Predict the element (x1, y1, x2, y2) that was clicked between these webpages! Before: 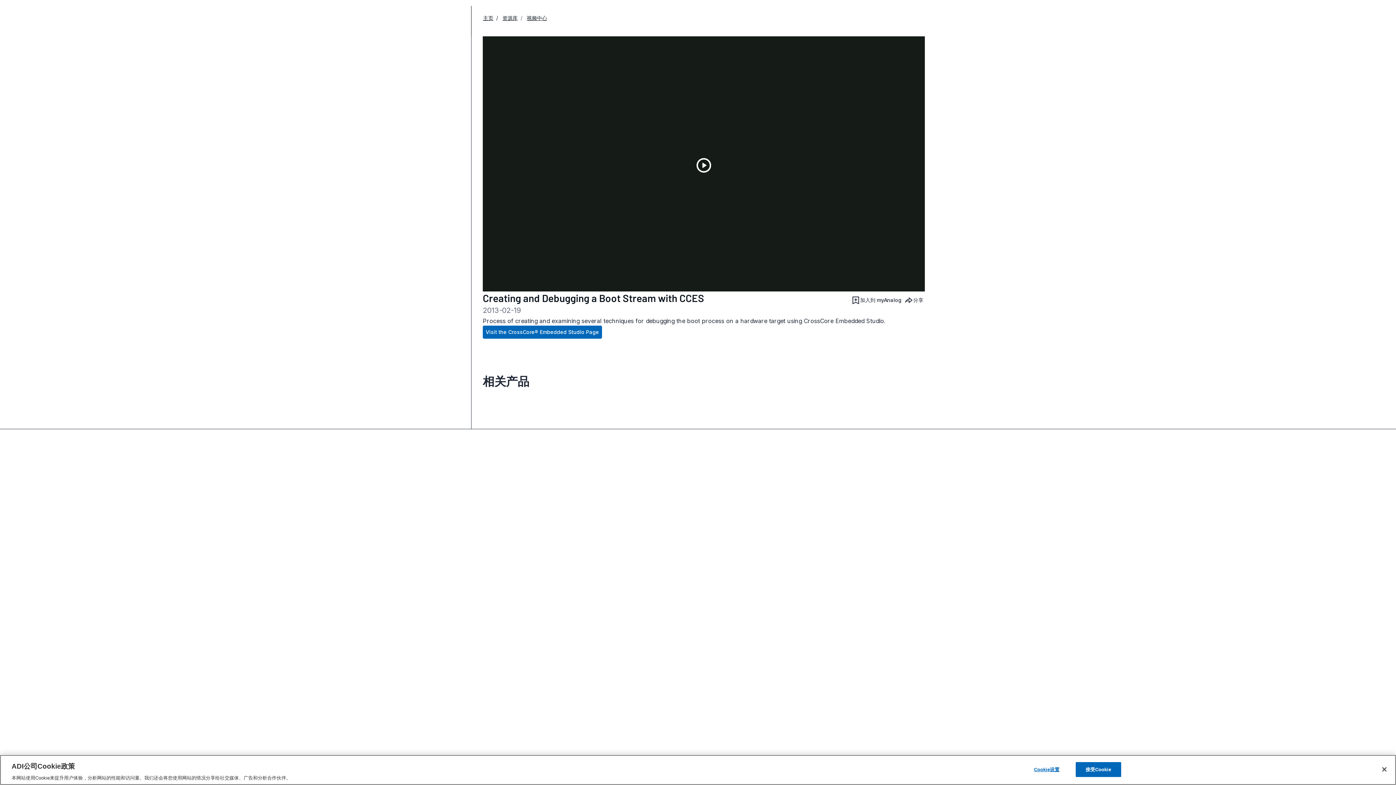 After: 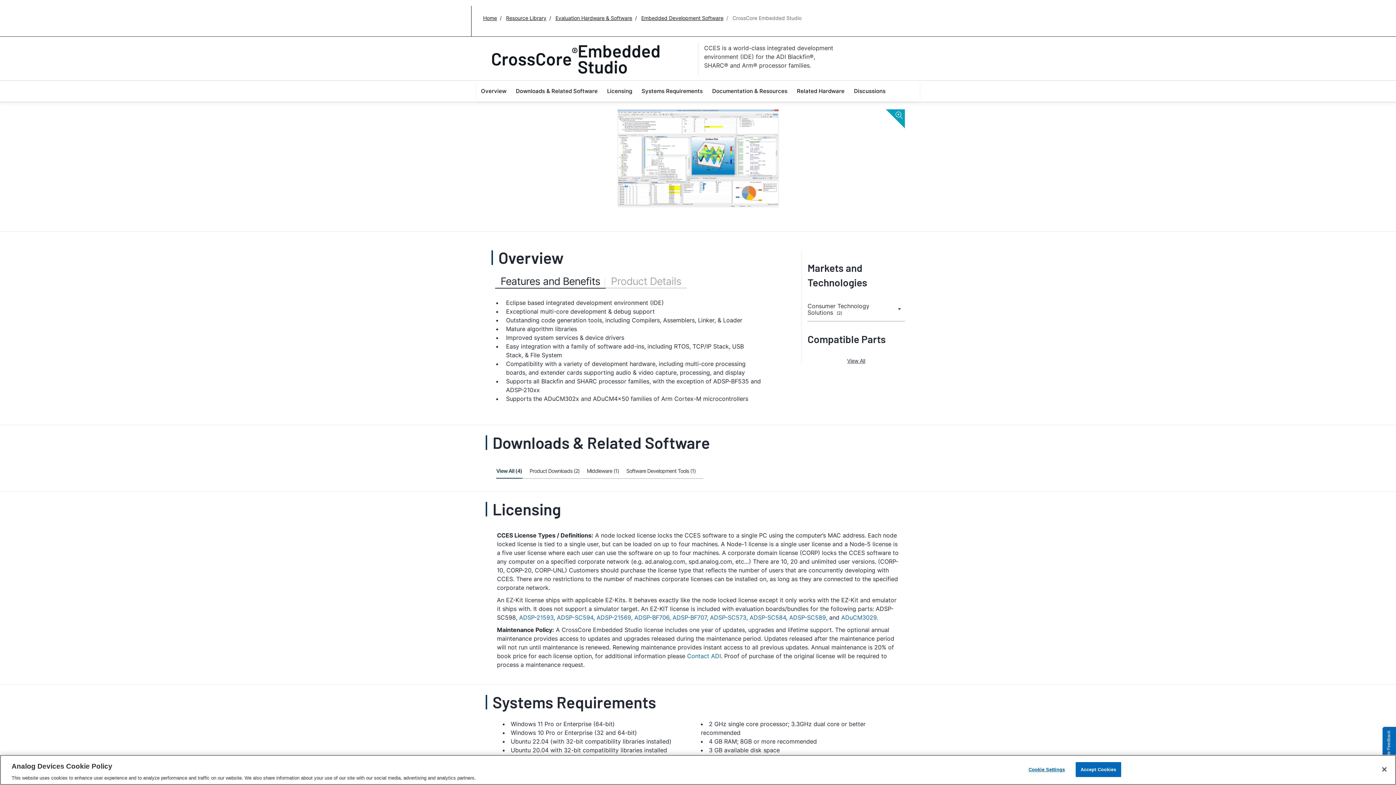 Action: label: Visit the CrossCore® Embedded Studio Page bbox: (482, 325, 602, 338)